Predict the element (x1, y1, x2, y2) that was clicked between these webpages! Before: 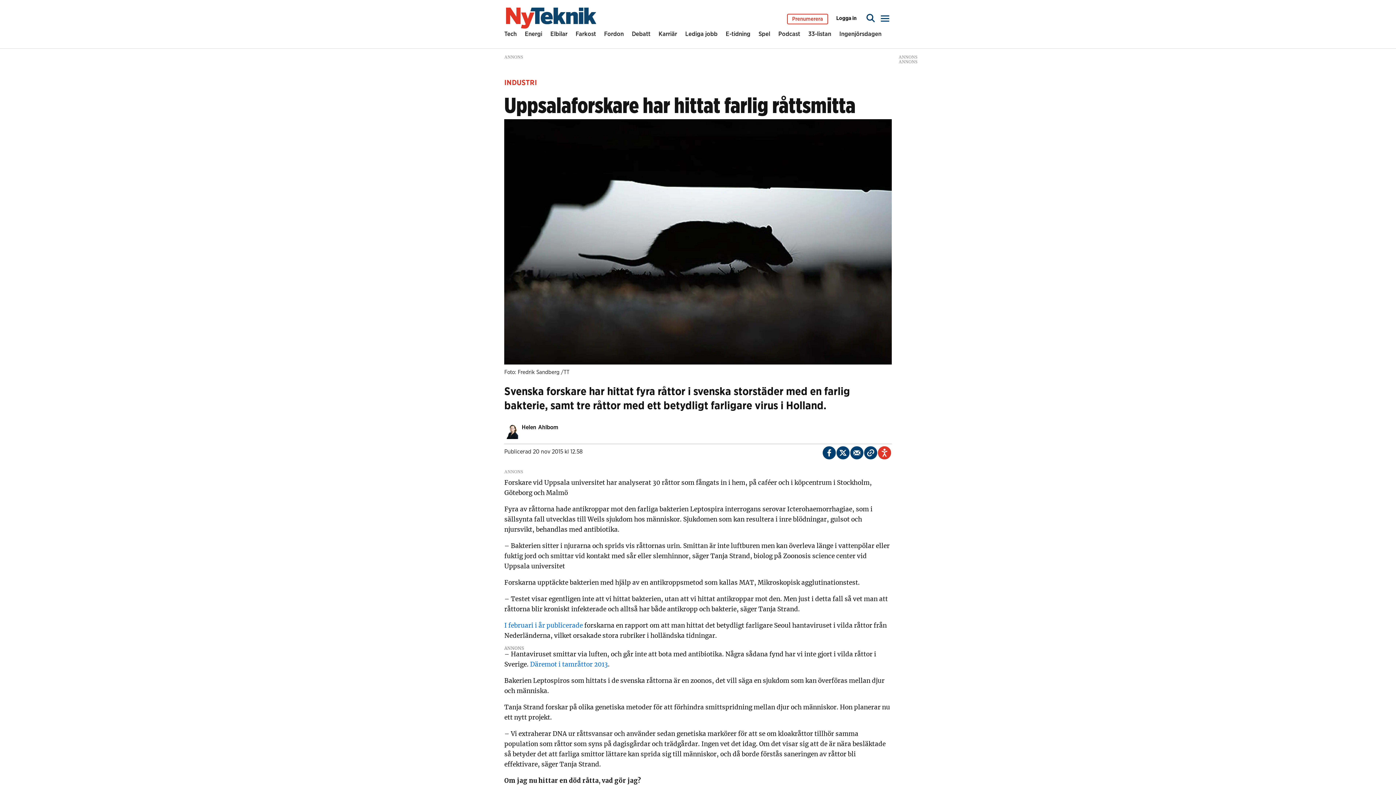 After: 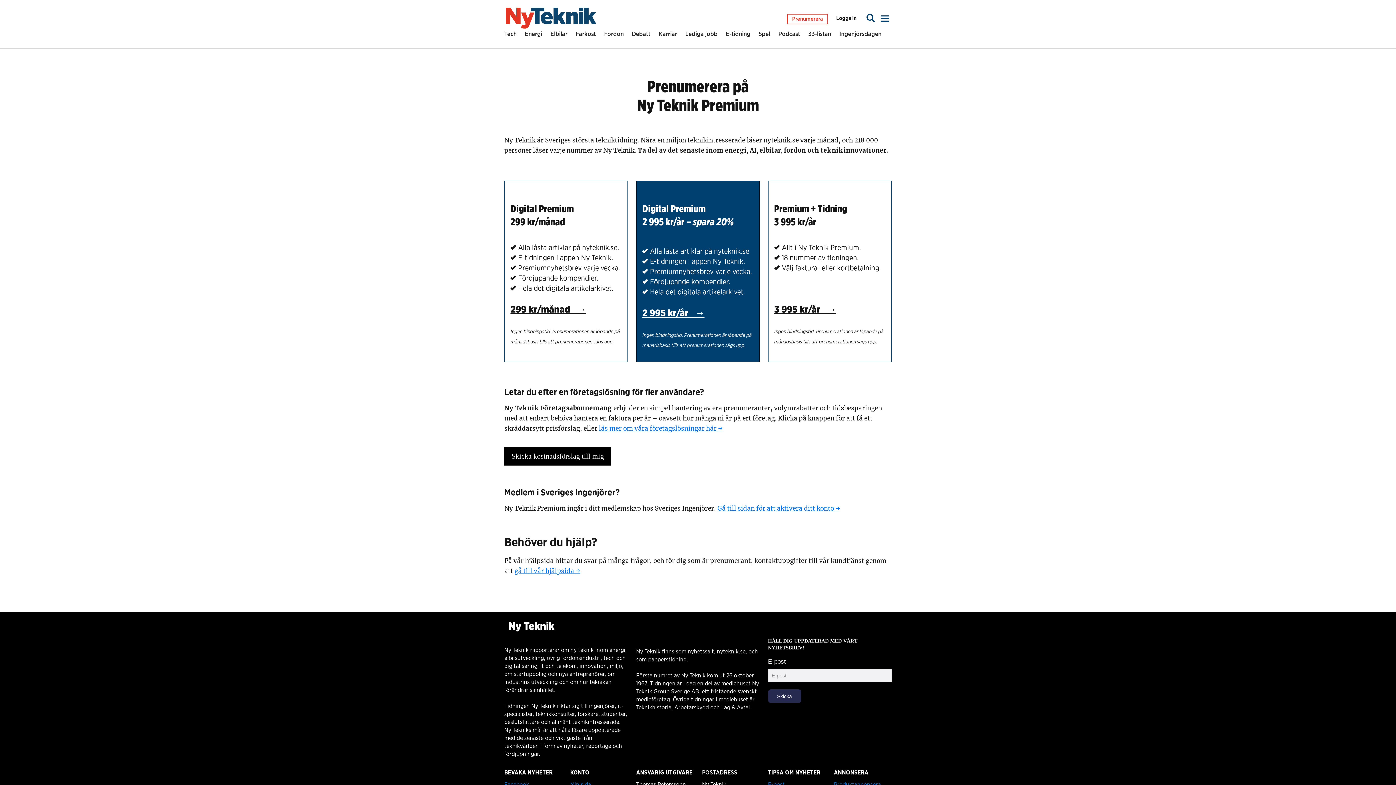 Action: label: Prenumerera bbox: (787, 13, 828, 24)